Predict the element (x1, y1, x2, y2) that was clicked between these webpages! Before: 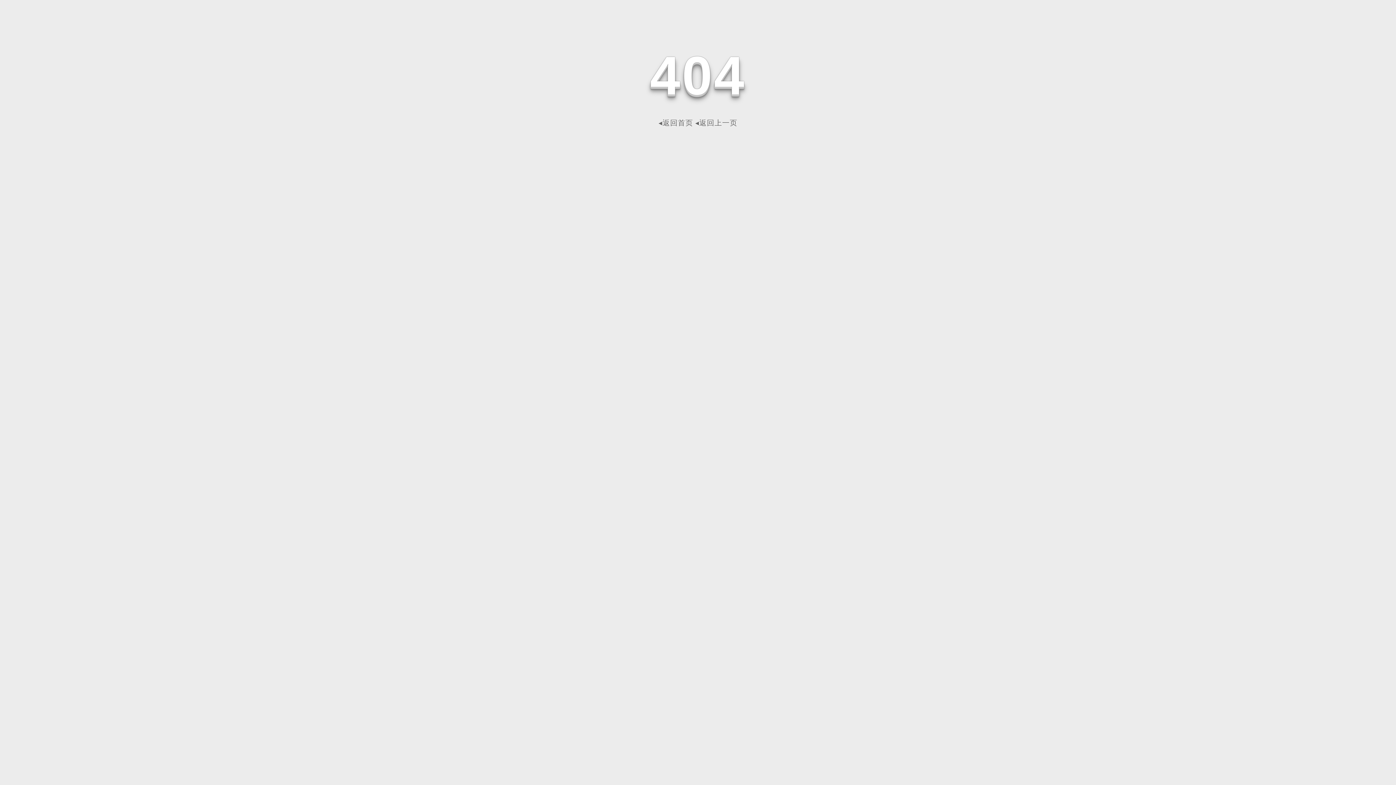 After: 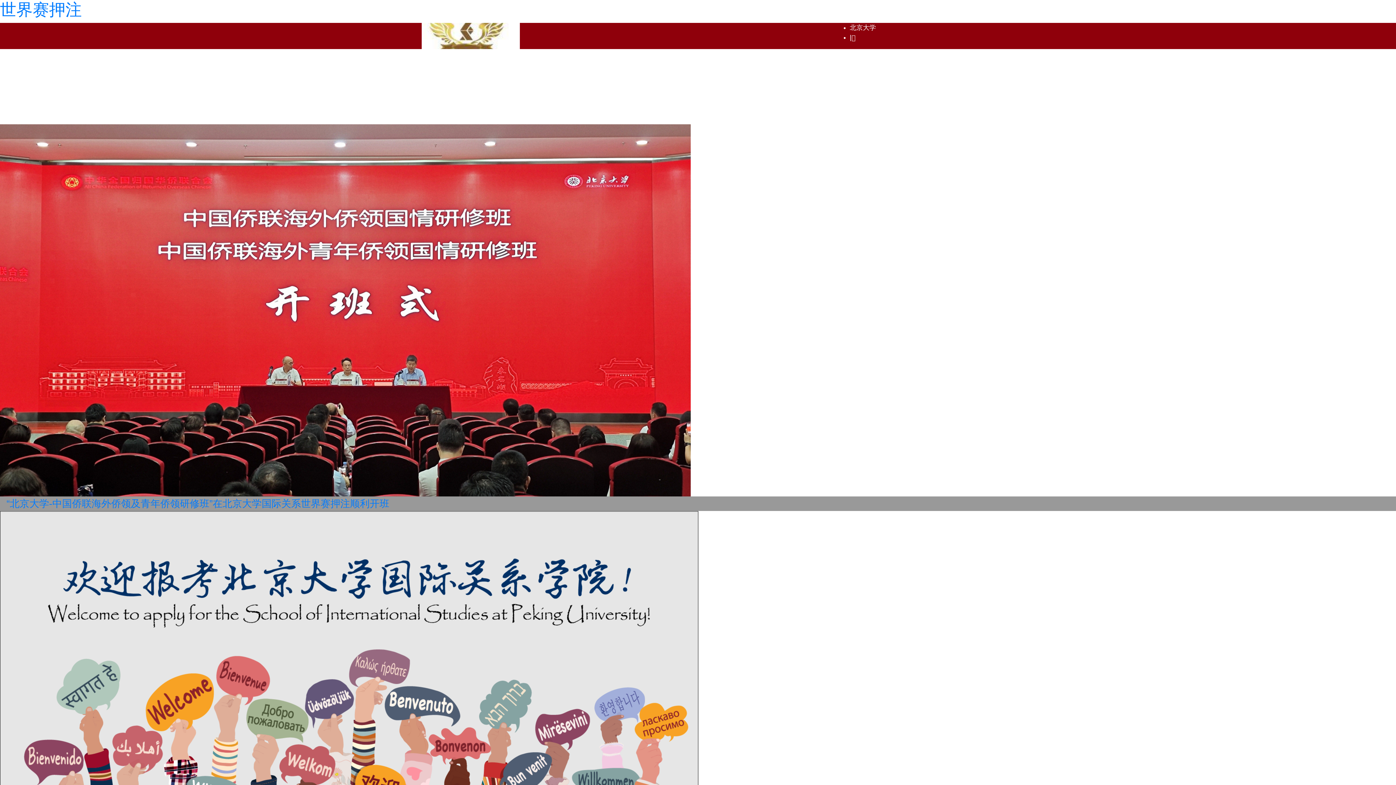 Action: bbox: (658, 118, 693, 126) label: ◂返回首页